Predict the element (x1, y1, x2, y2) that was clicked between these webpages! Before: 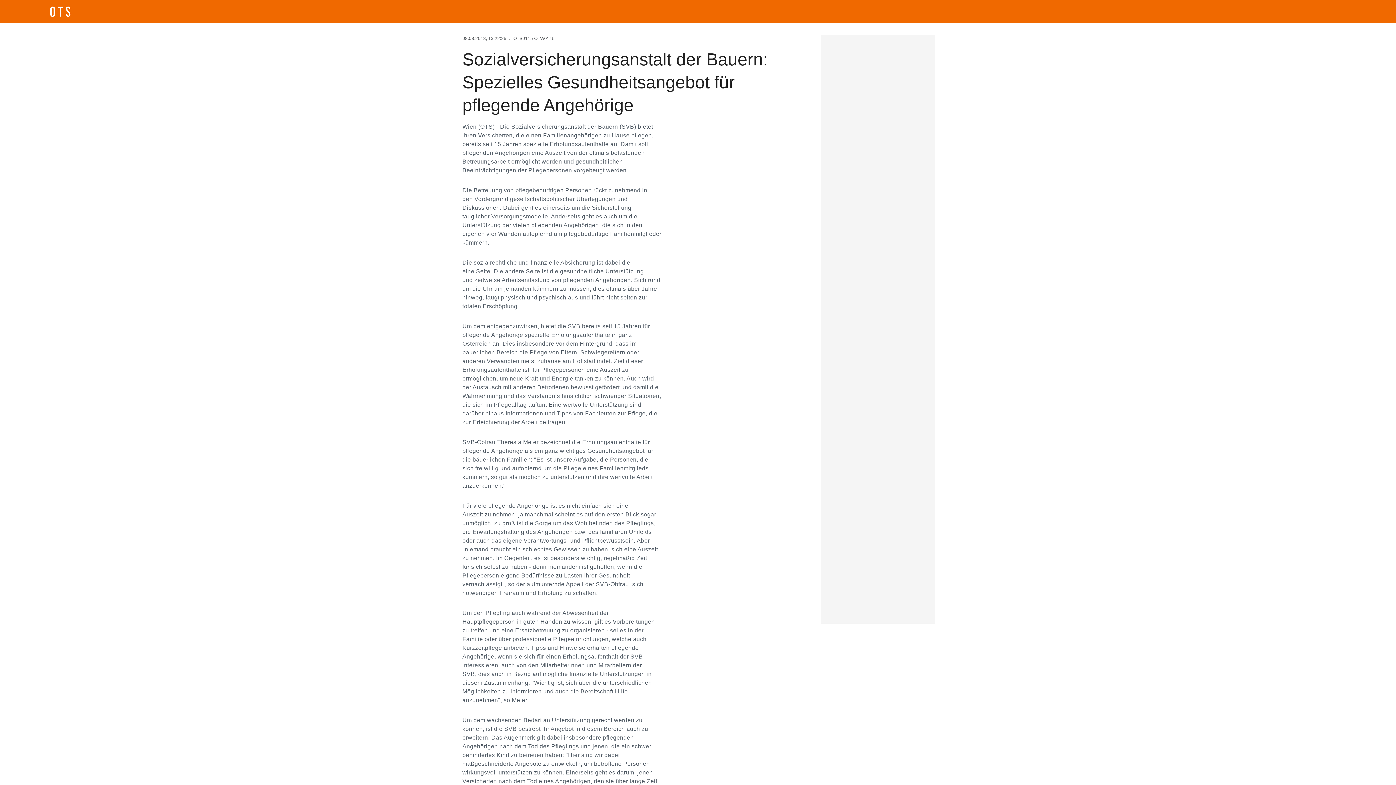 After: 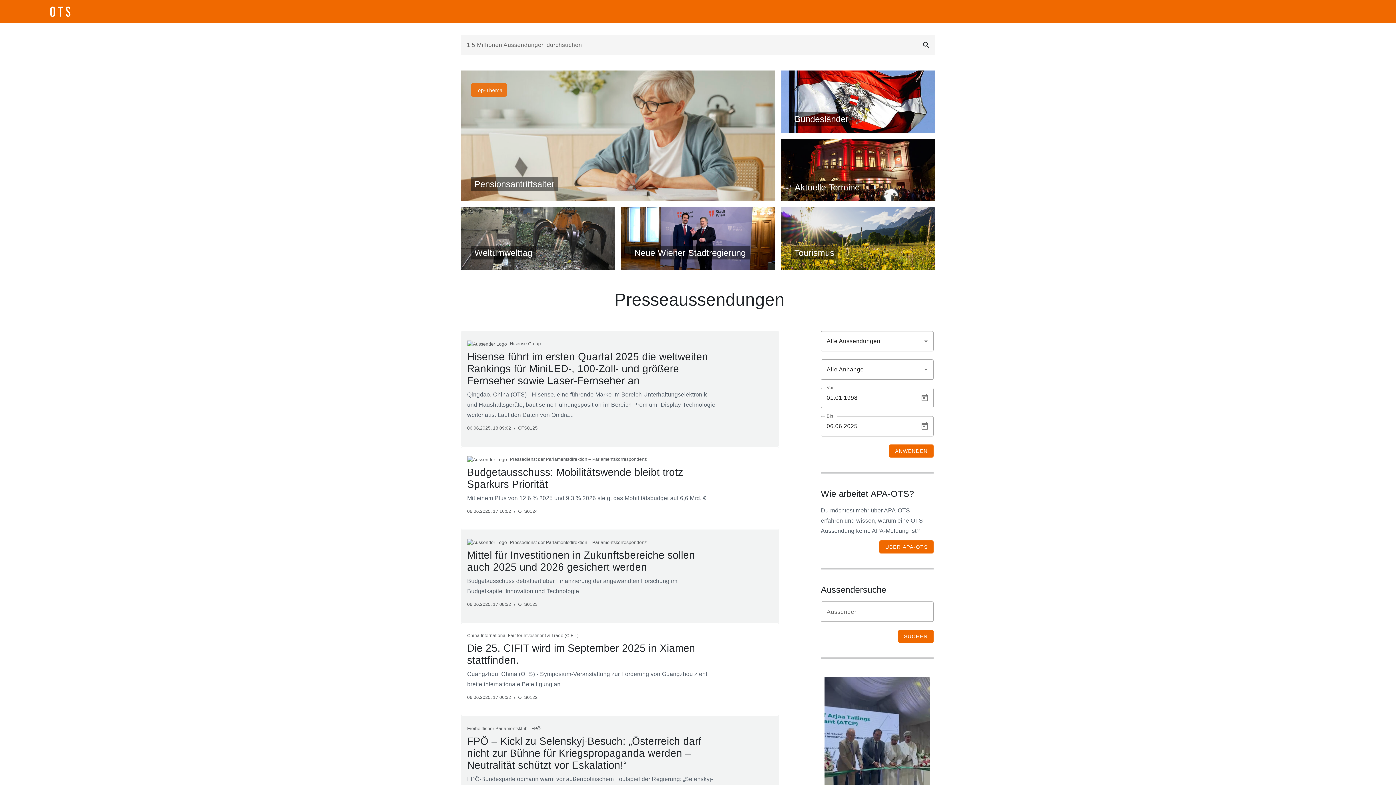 Action: bbox: (5, 5, 114, 18)